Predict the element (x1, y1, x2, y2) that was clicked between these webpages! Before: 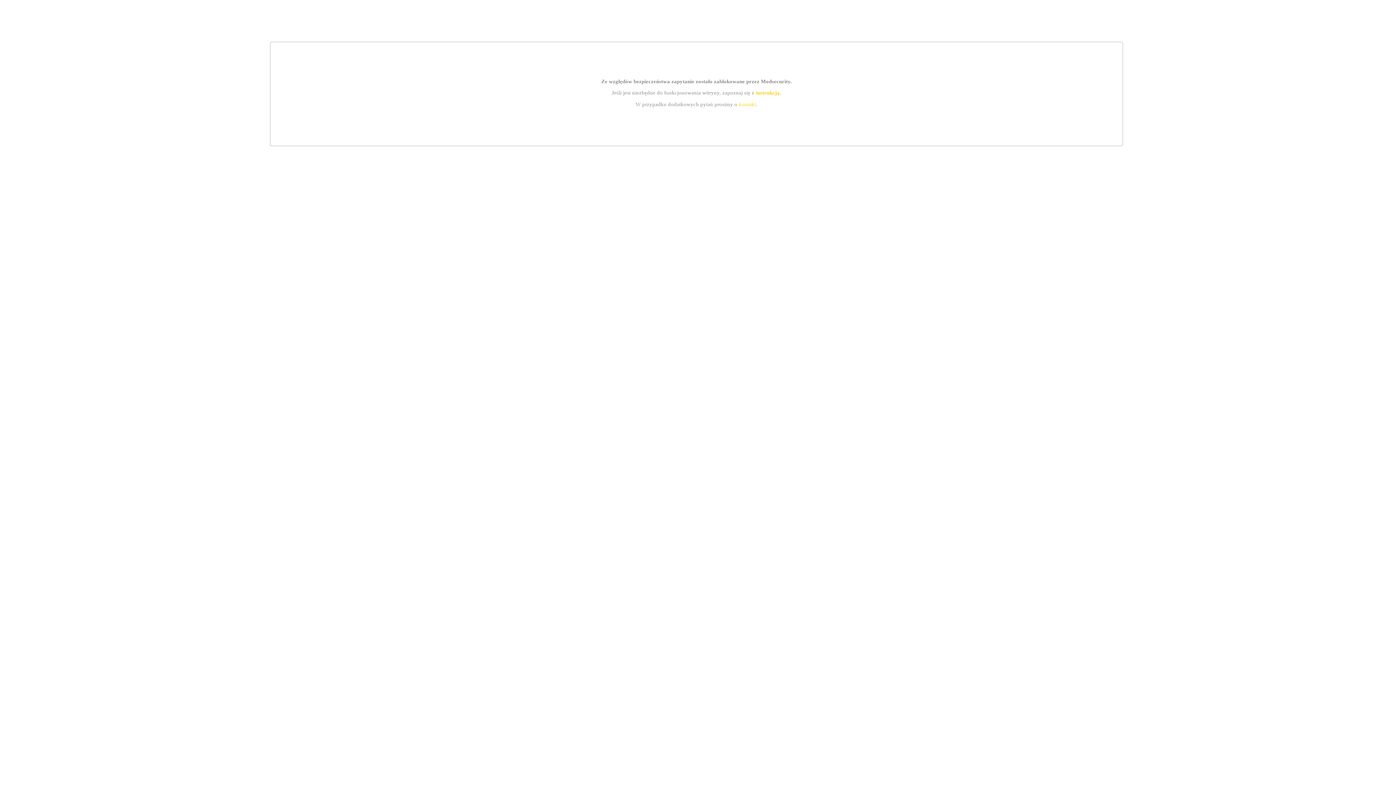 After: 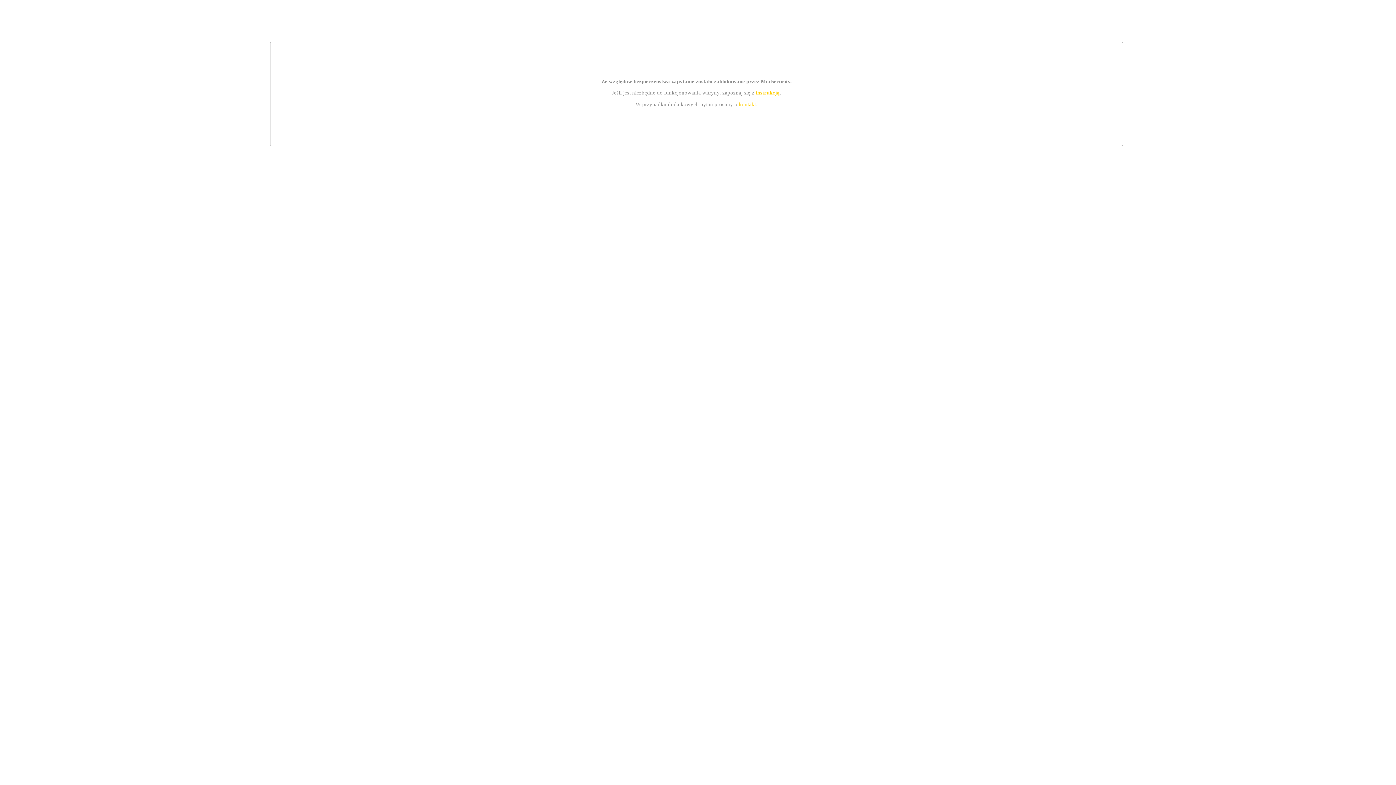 Action: bbox: (739, 101, 756, 107) label: kontakt